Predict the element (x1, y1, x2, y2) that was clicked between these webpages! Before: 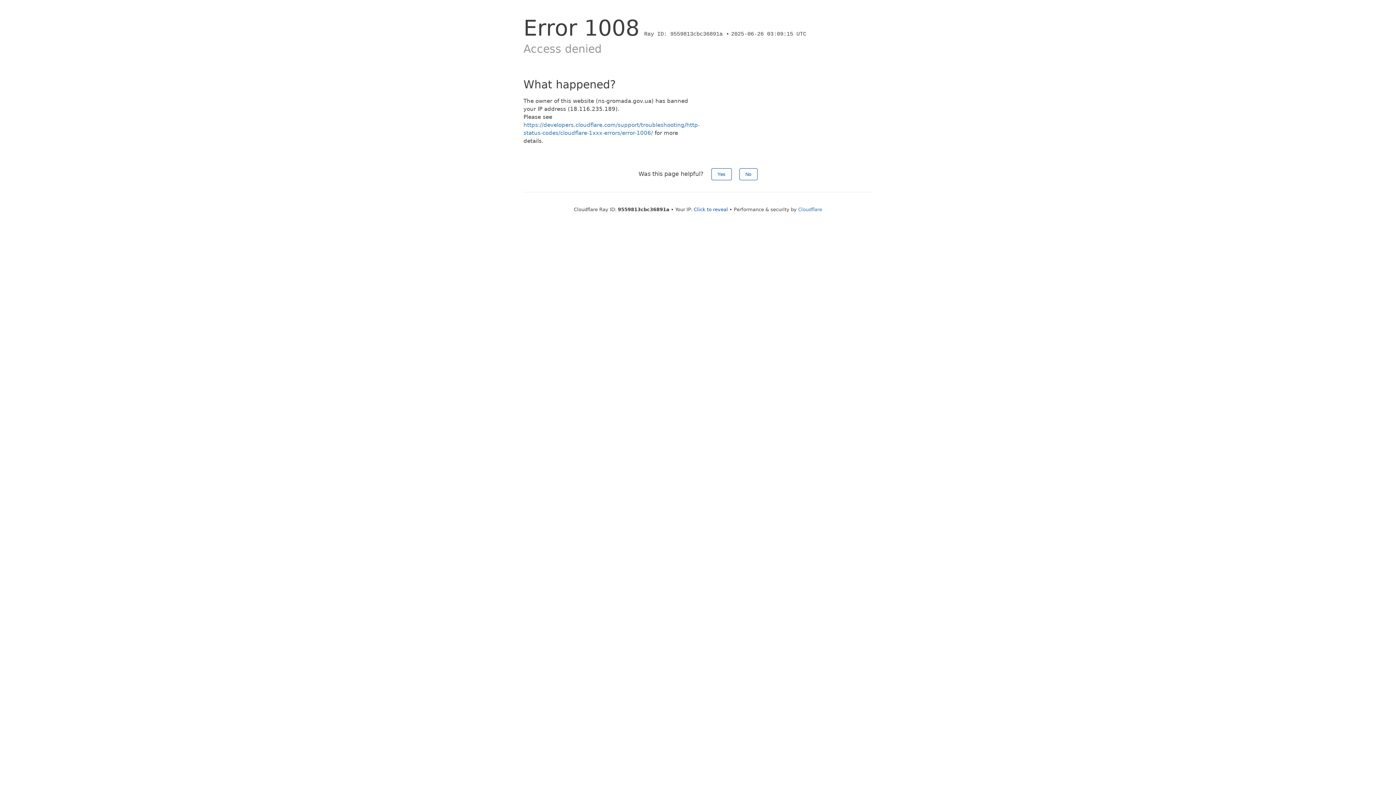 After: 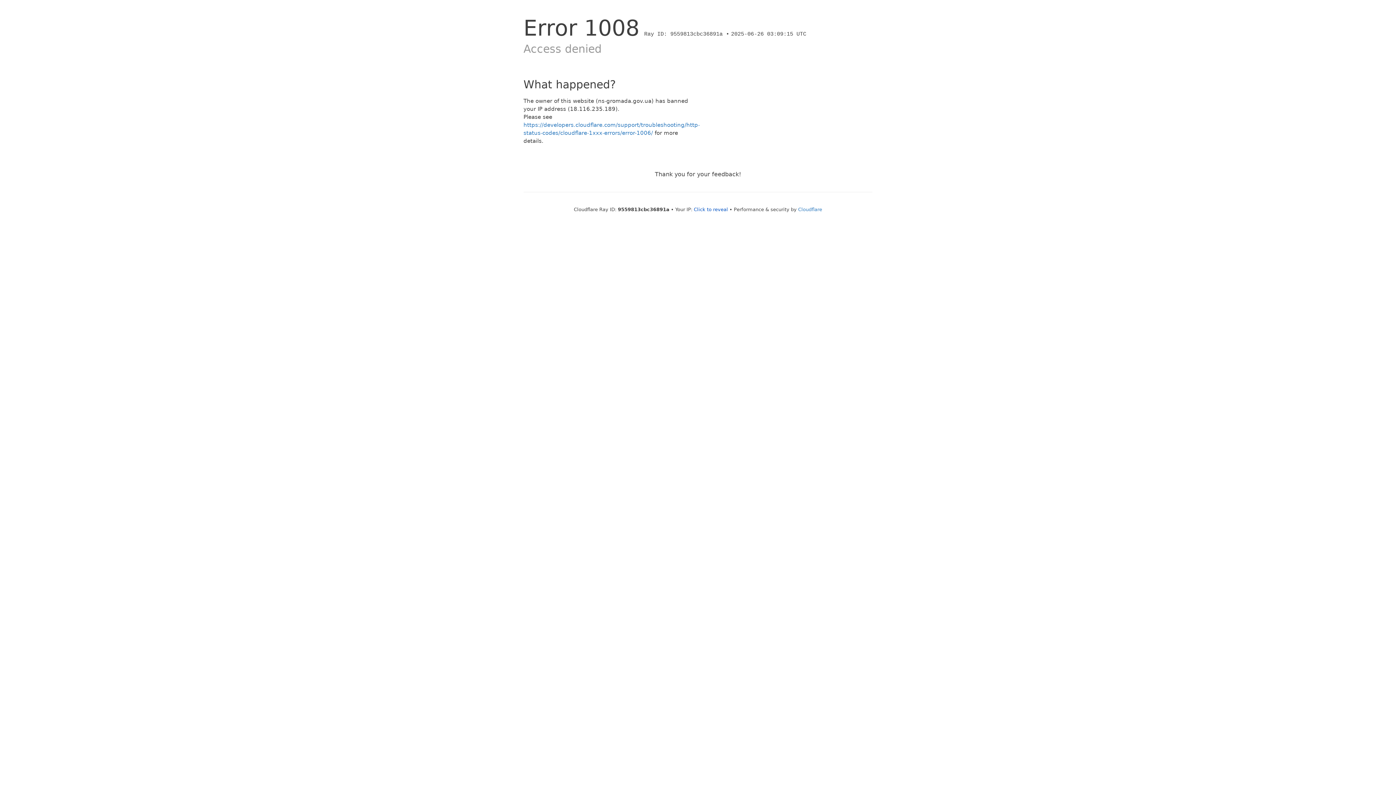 Action: bbox: (739, 168, 757, 180) label: No